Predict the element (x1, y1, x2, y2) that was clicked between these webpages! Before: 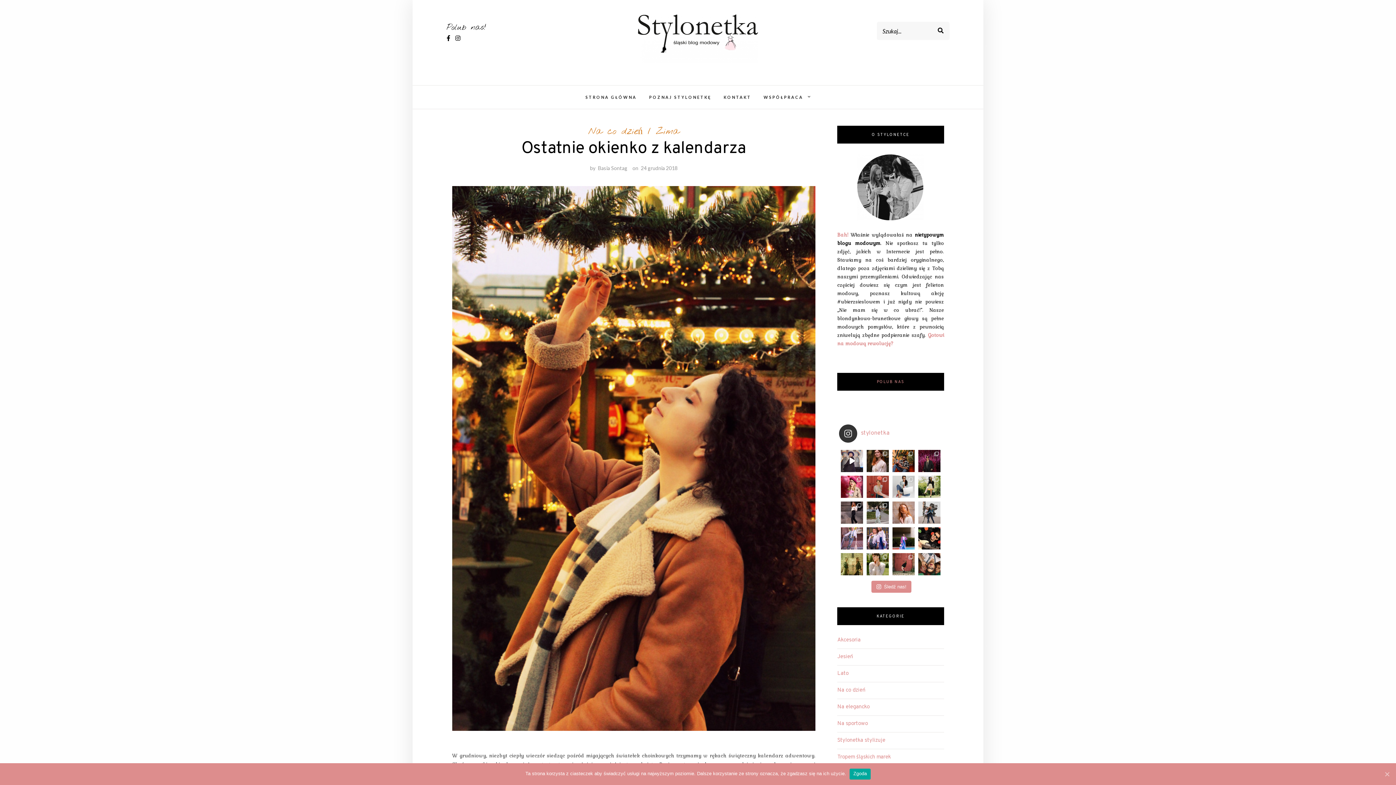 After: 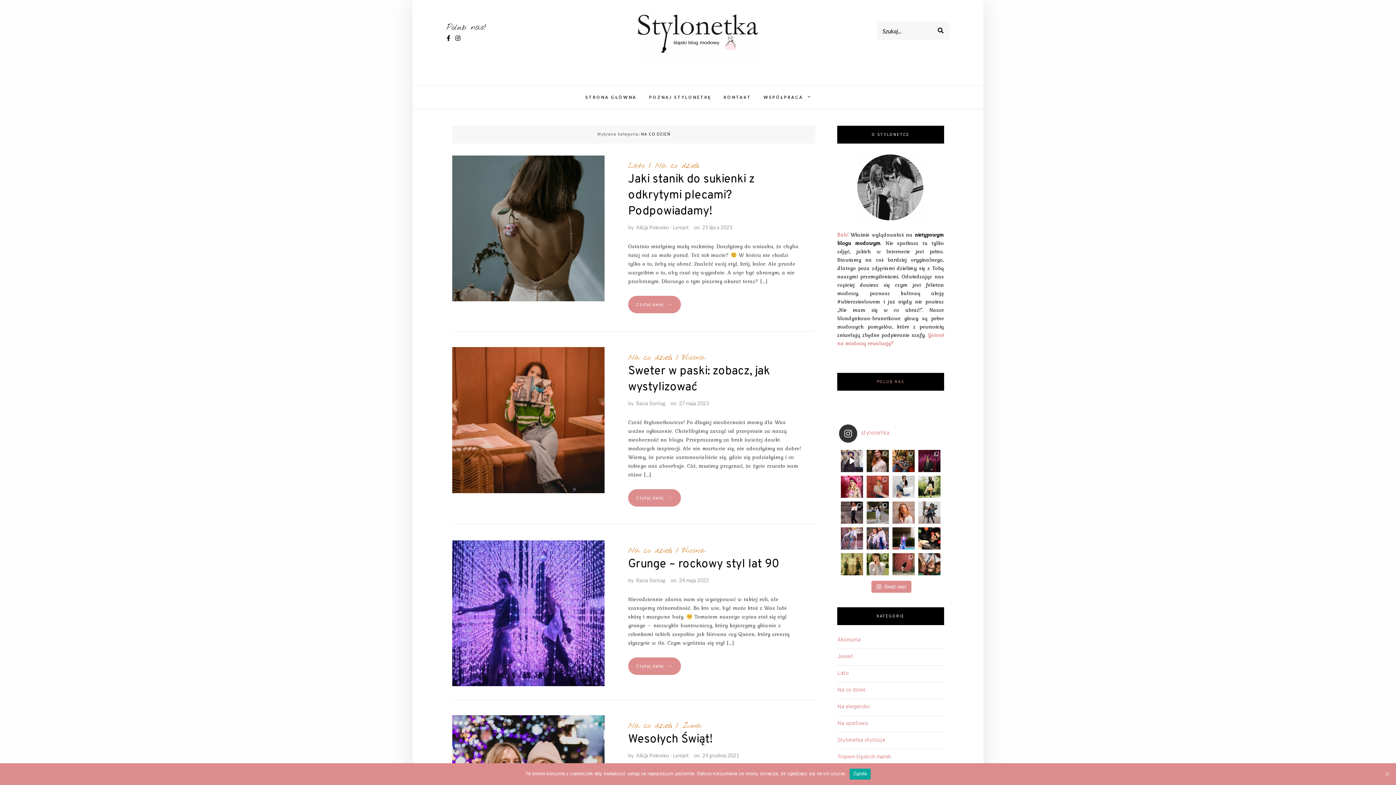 Action: bbox: (588, 125, 642, 137) label: Na co dzień